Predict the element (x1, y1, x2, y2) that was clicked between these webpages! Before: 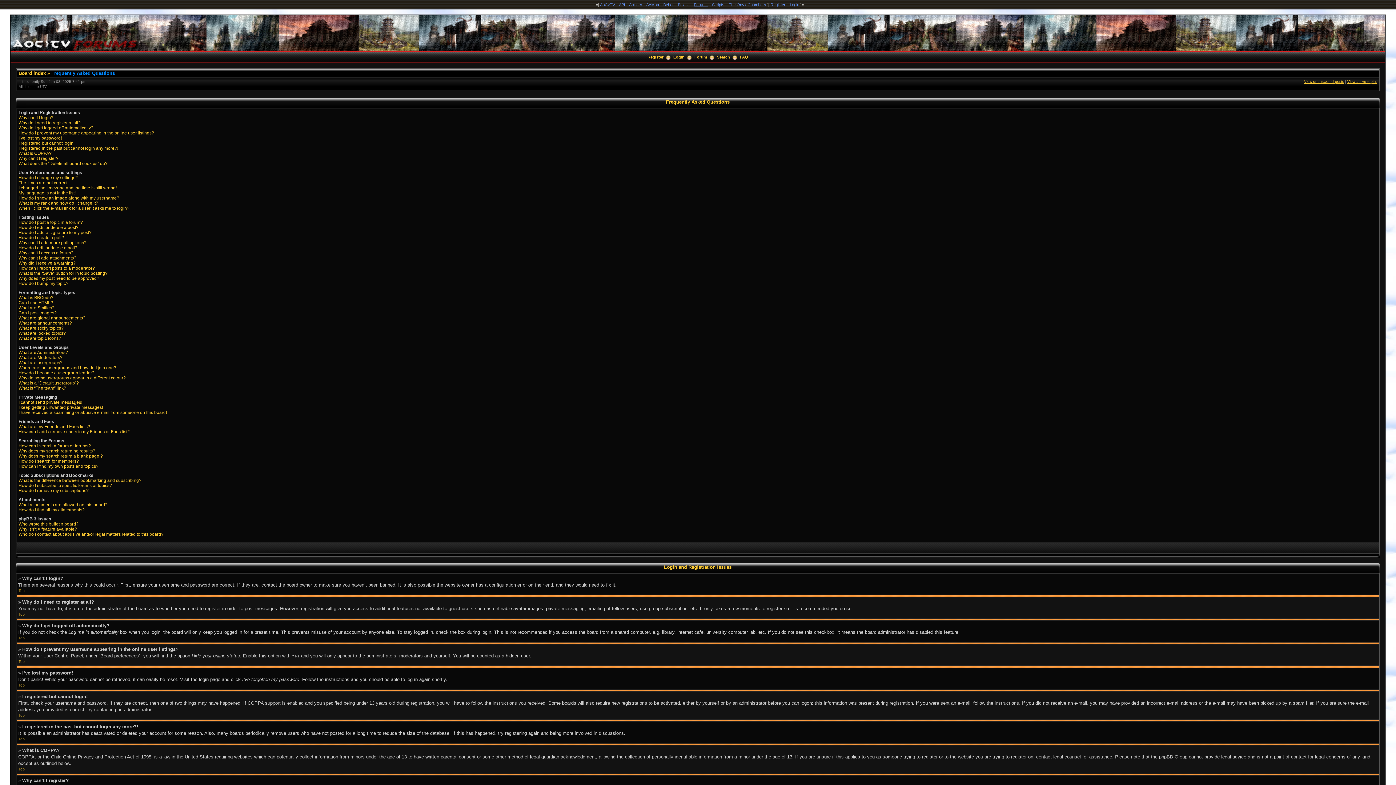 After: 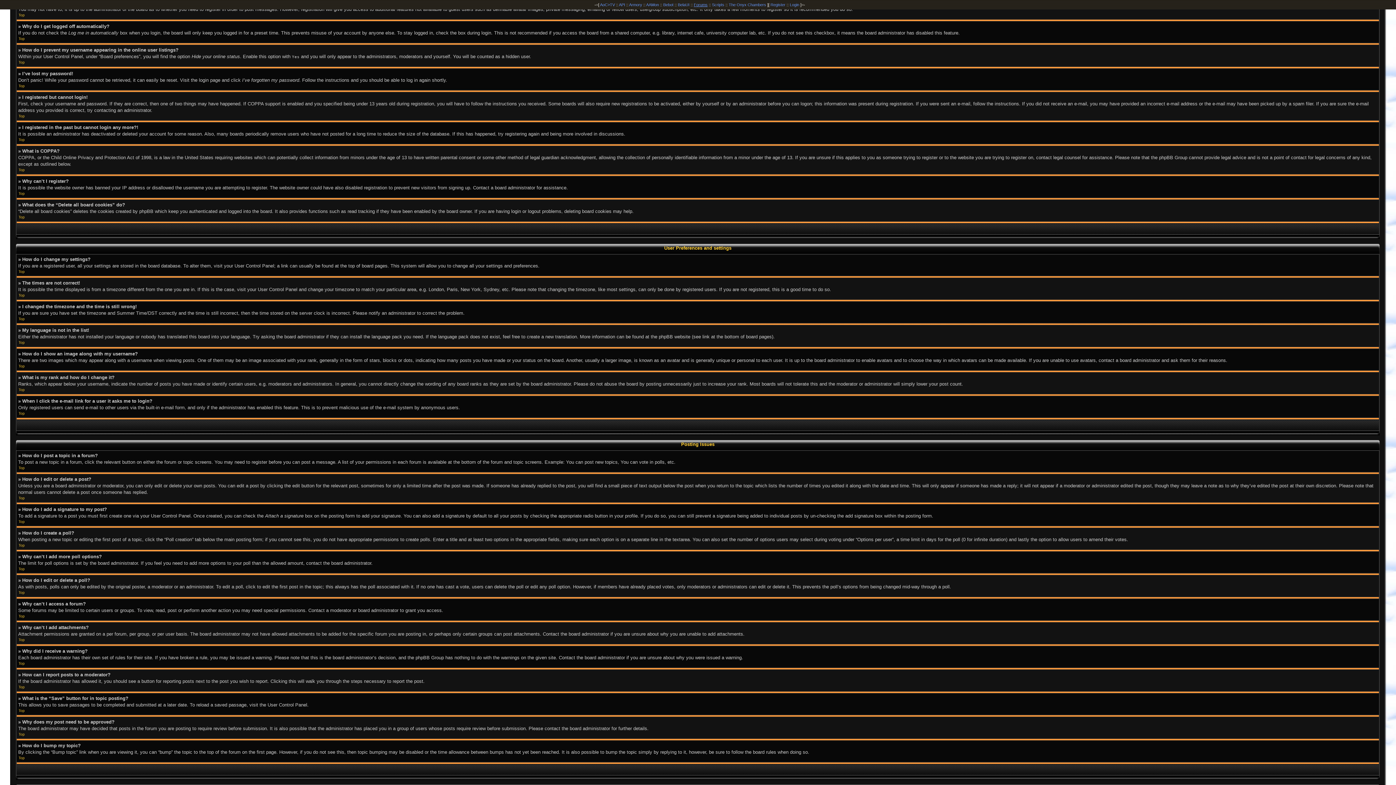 Action: label: Why do I need to register at all? bbox: (18, 120, 80, 125)